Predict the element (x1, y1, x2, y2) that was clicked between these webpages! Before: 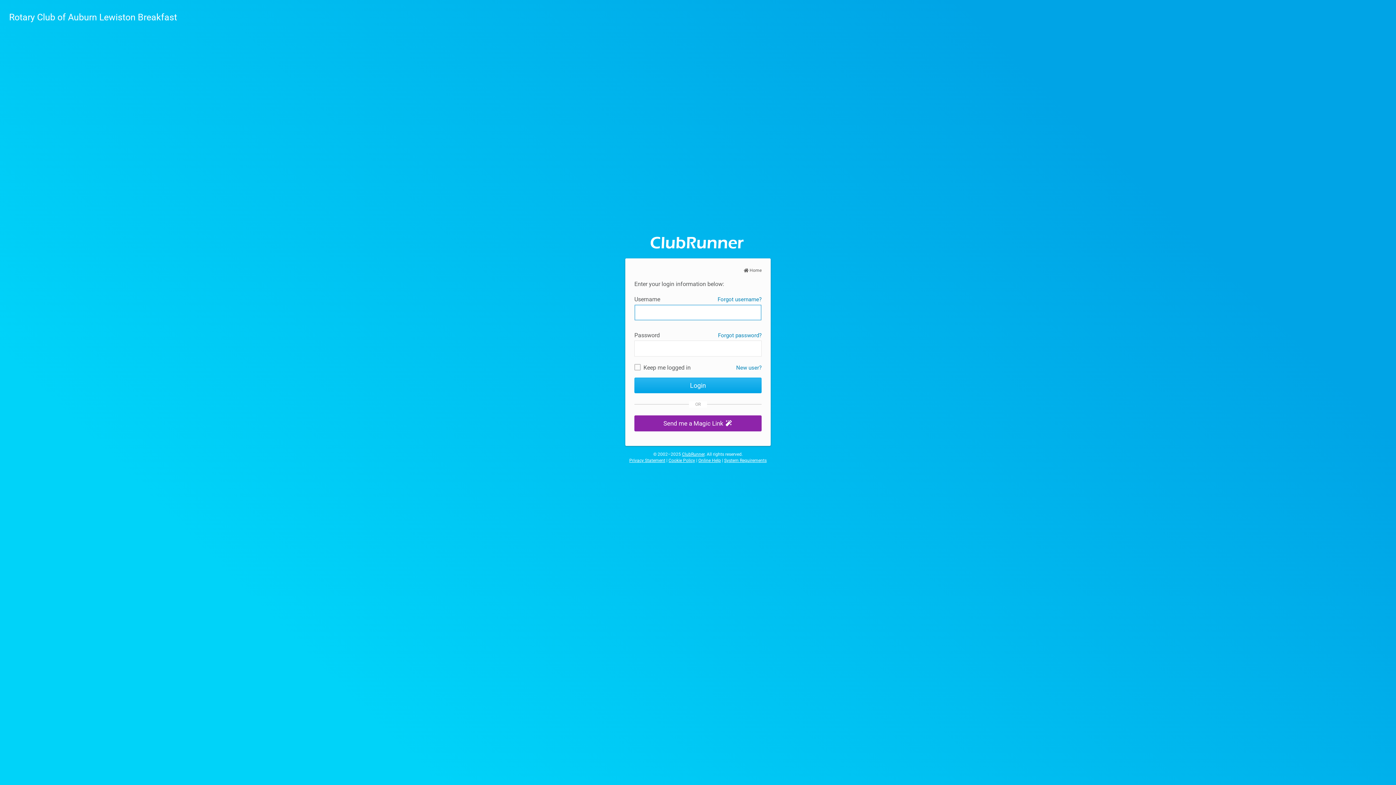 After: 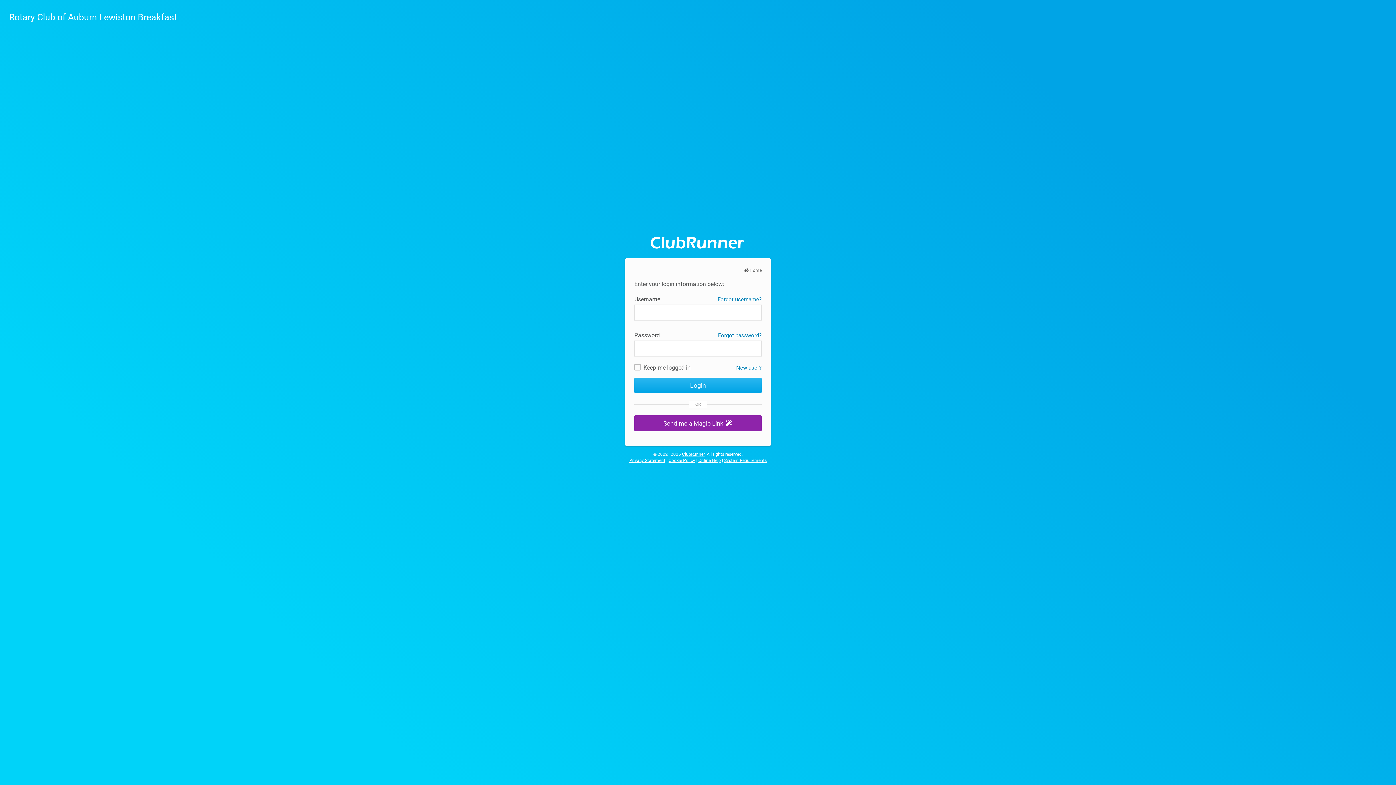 Action: label: System Requirements bbox: (724, 458, 766, 463)